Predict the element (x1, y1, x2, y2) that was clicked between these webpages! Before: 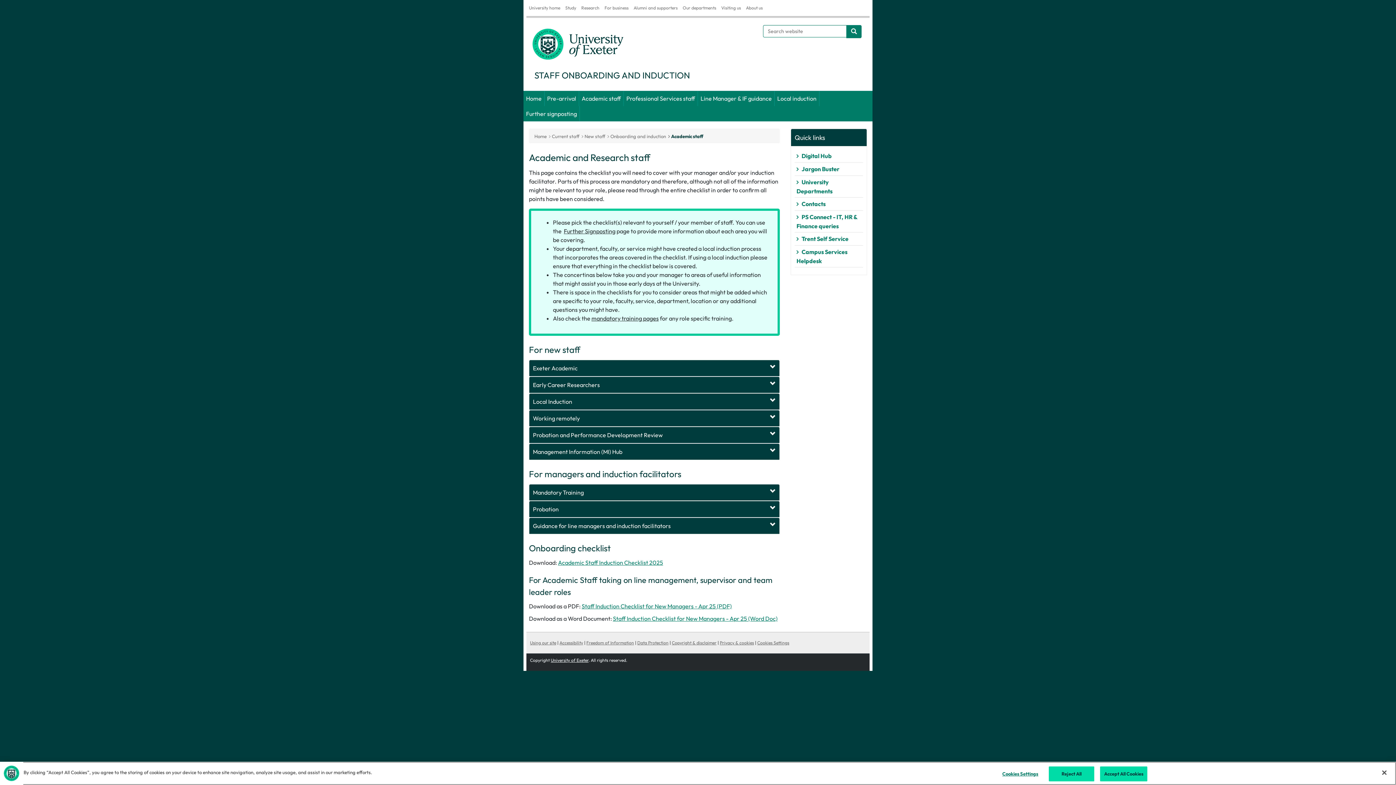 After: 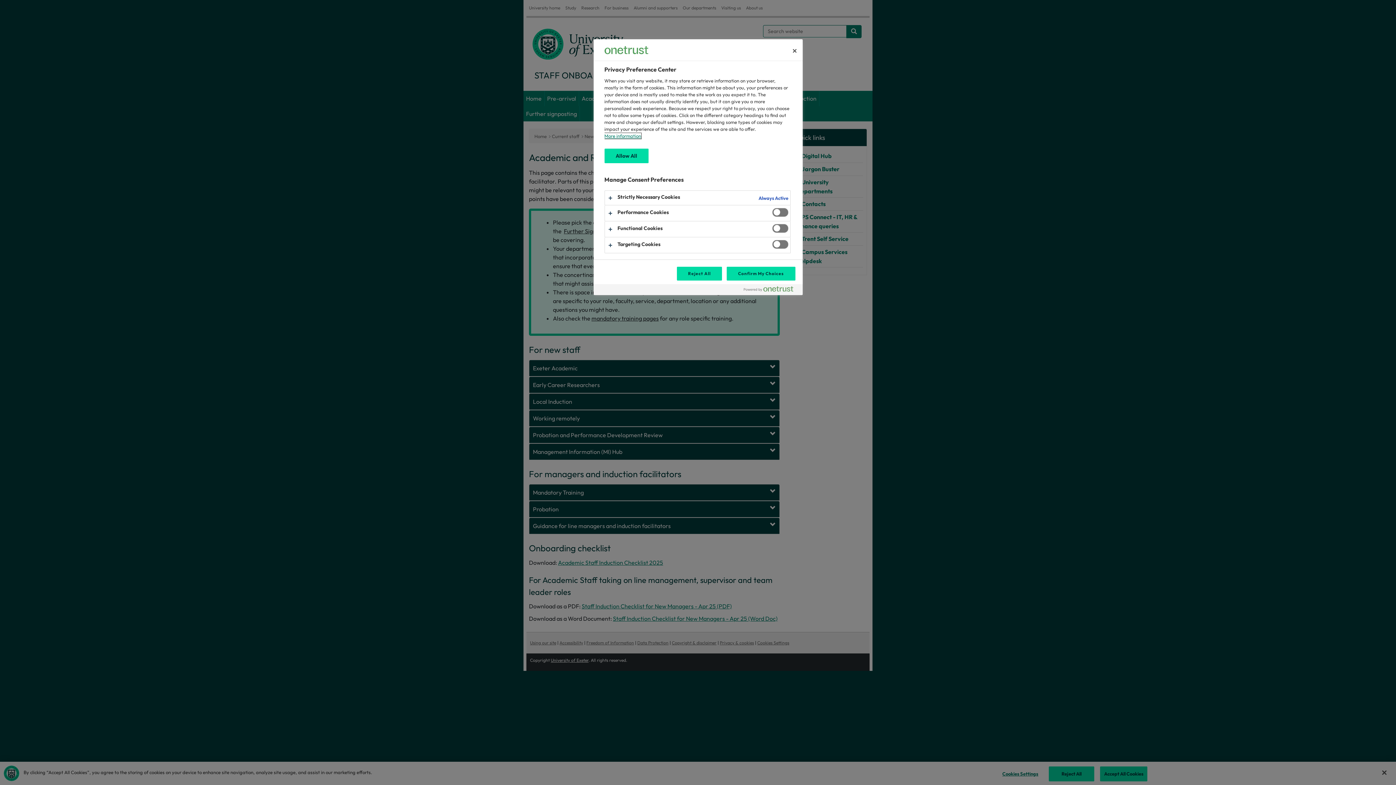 Action: bbox: (757, 640, 789, 645) label: Cookies Settings